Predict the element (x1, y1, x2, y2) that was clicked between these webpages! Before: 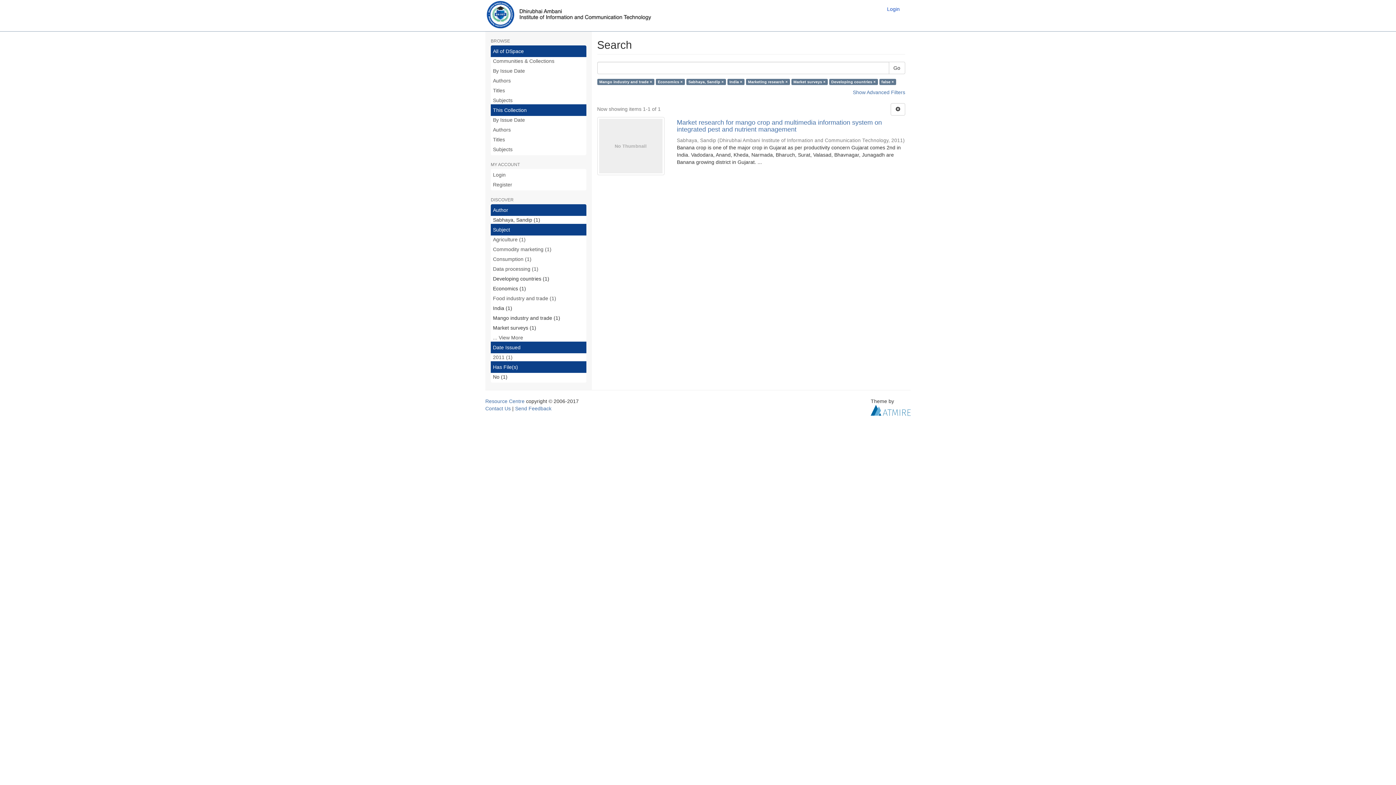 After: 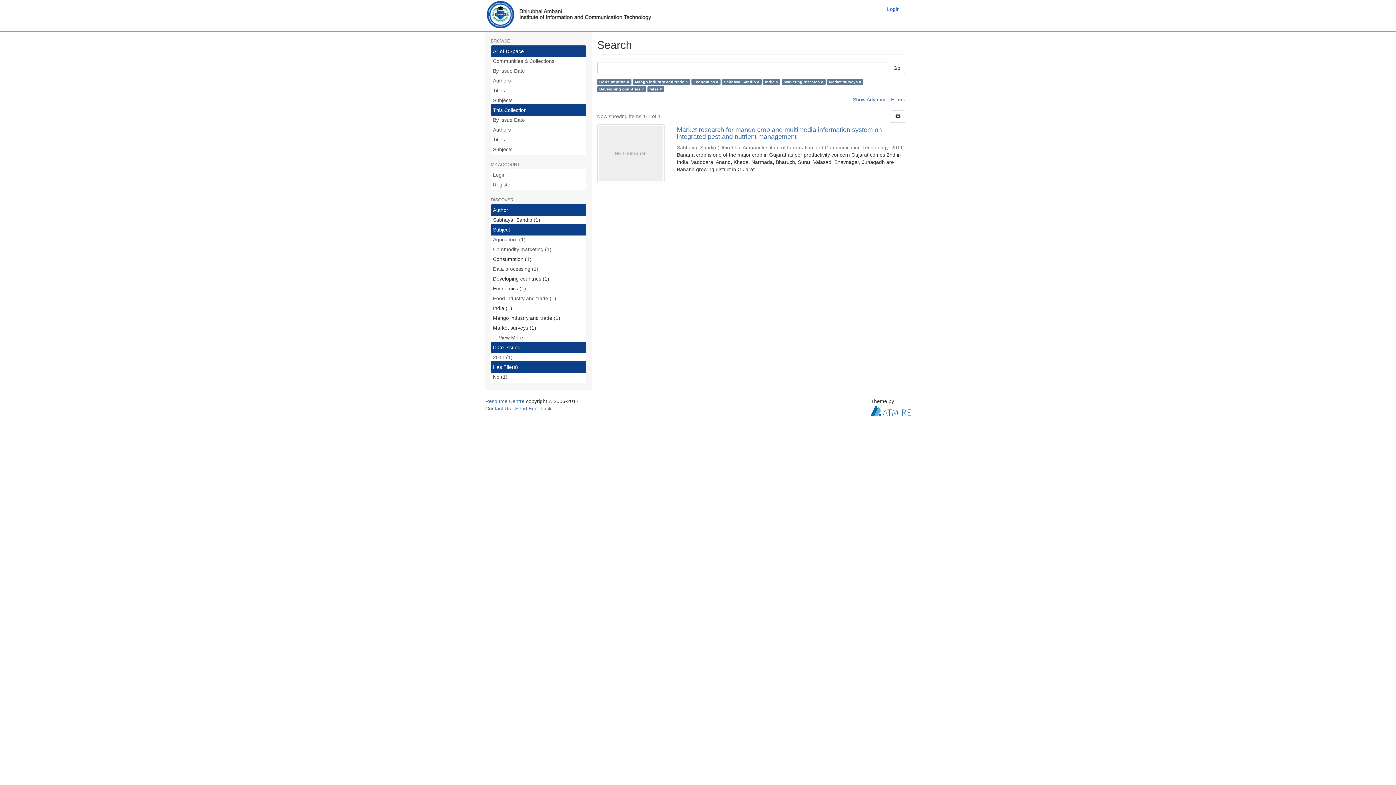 Action: label: Consumption (1) bbox: (490, 253, 586, 265)